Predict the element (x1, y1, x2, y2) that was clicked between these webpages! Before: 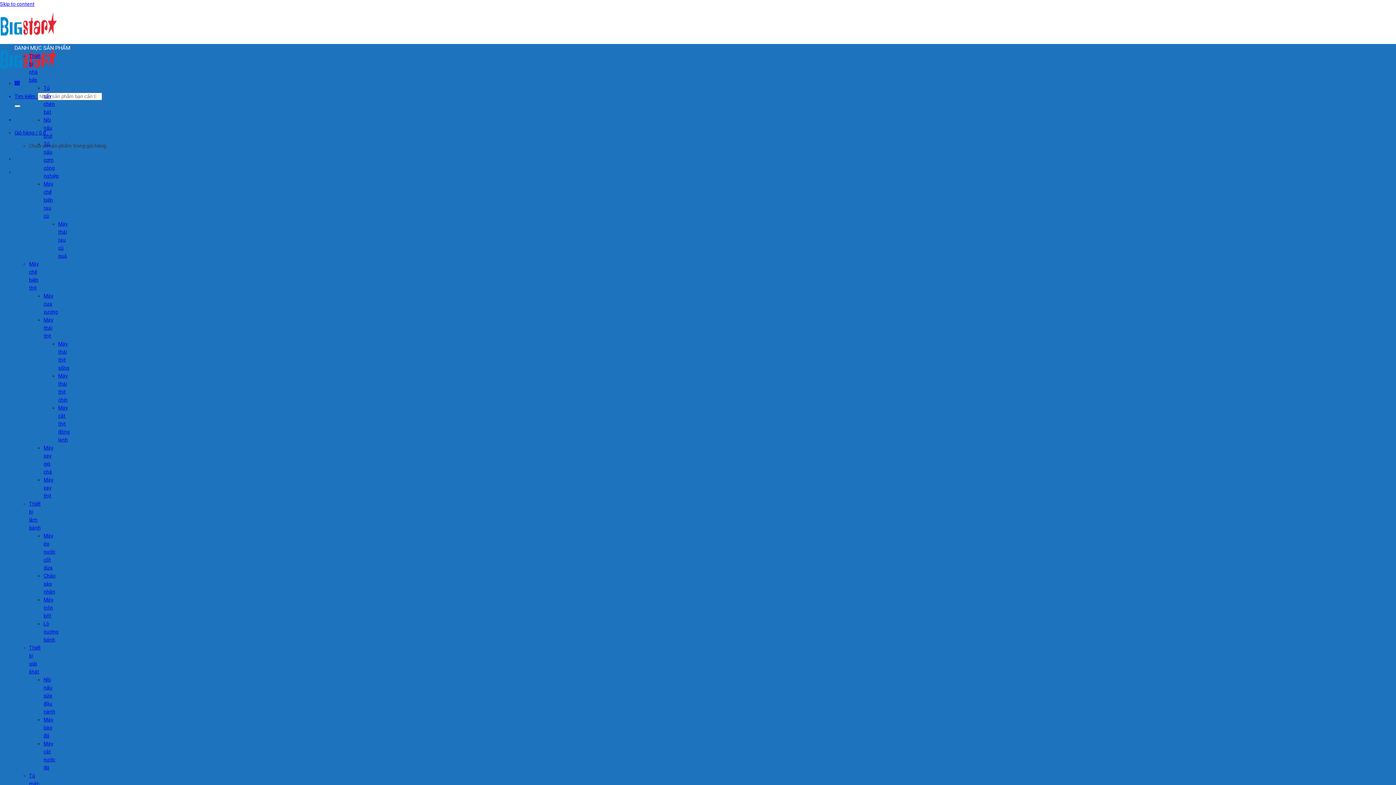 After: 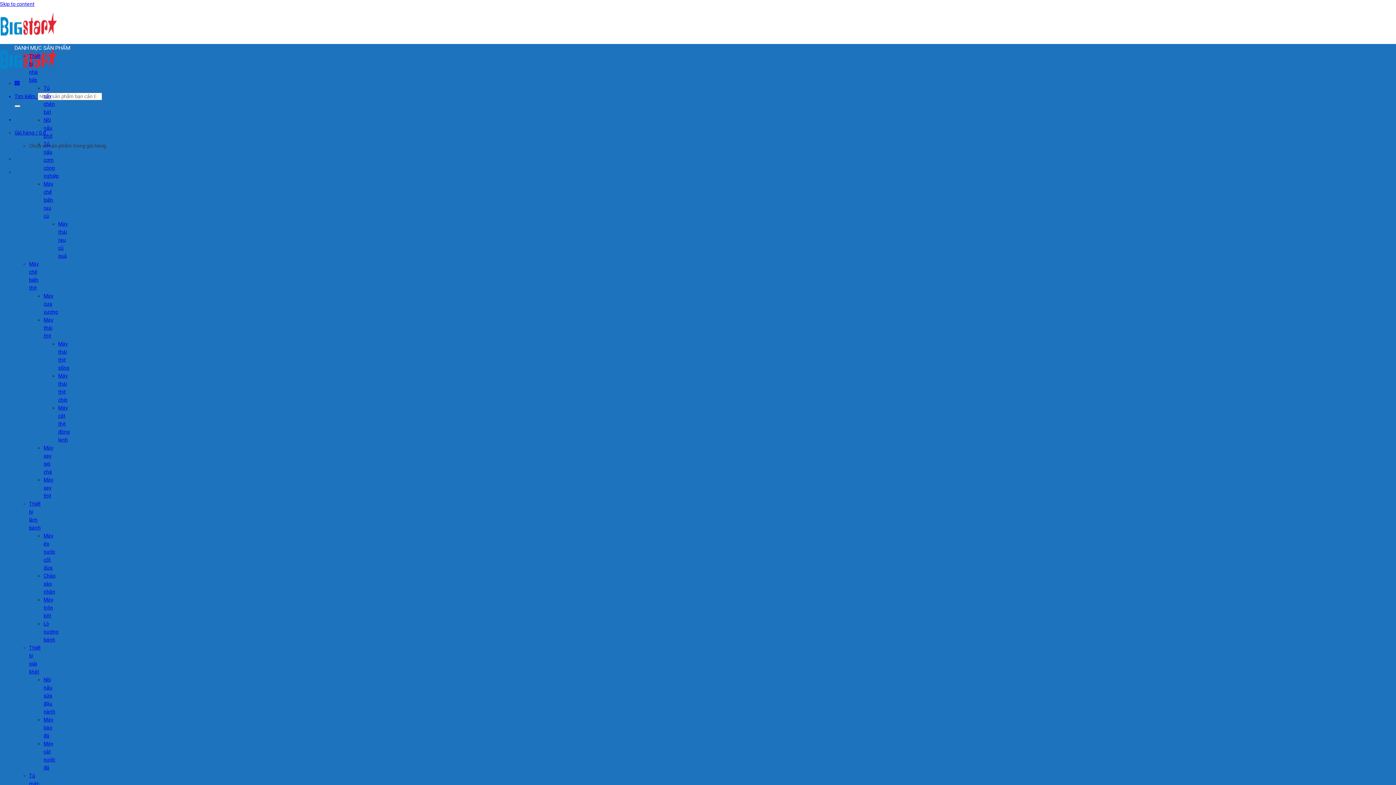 Action: label: Máy thái thịt bbox: (43, 317, 53, 338)